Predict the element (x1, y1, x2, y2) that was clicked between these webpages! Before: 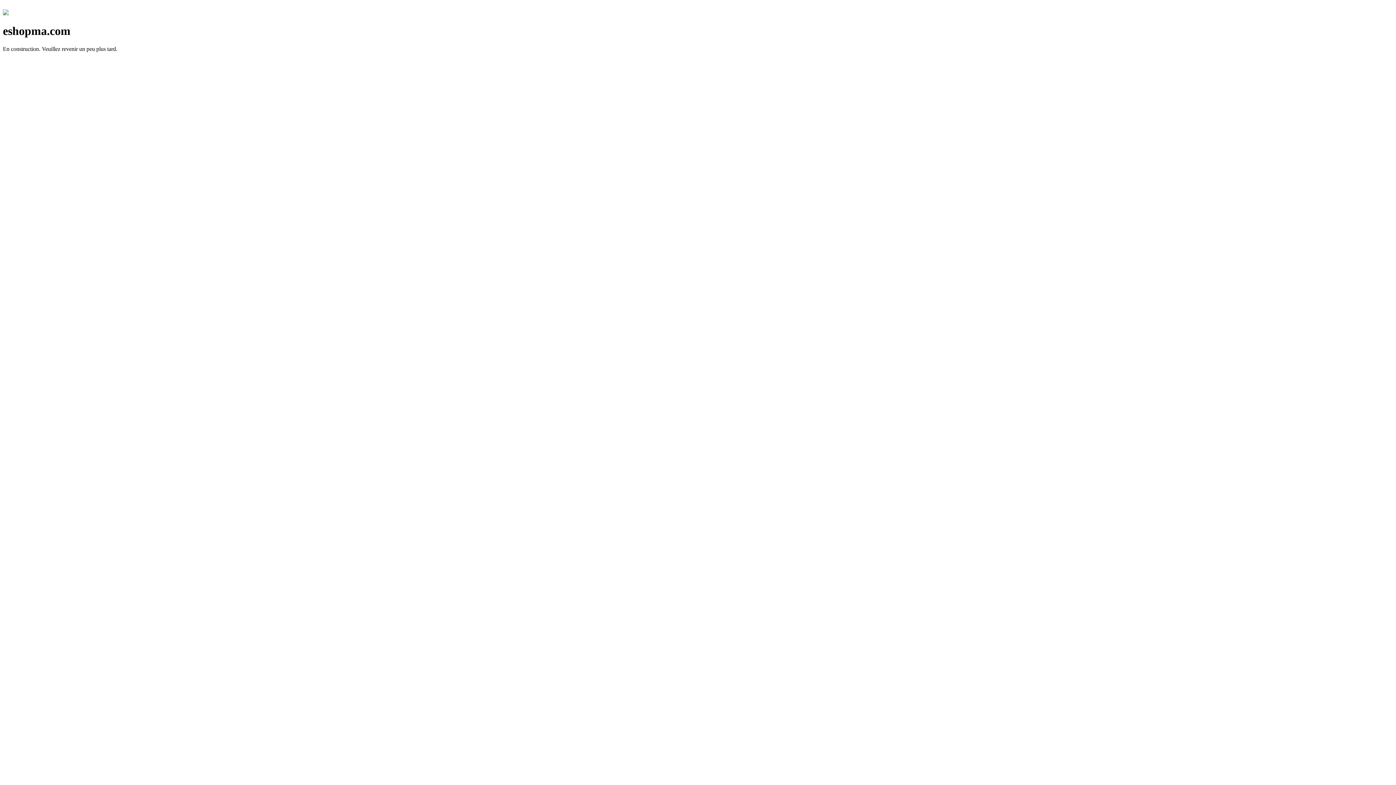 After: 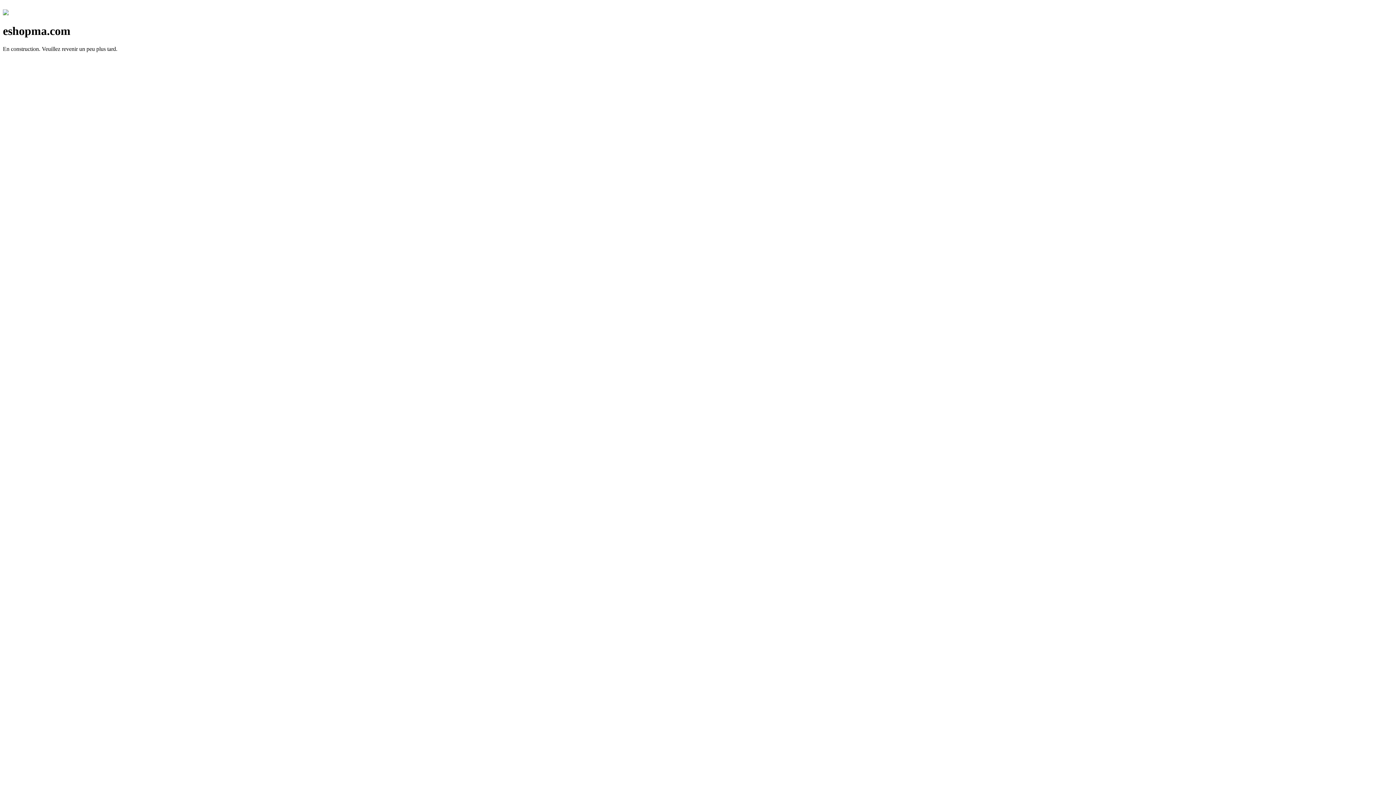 Action: bbox: (2, 10, 8, 16)